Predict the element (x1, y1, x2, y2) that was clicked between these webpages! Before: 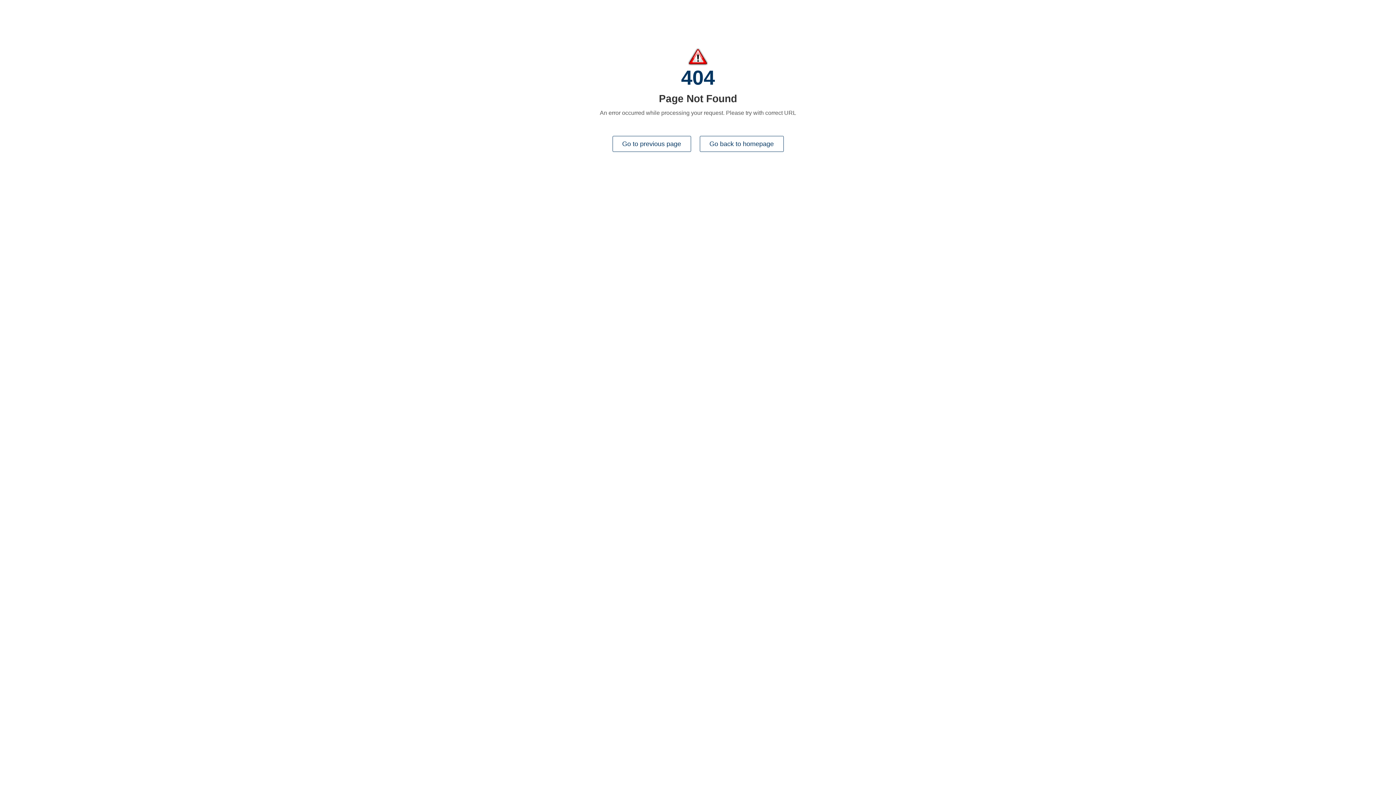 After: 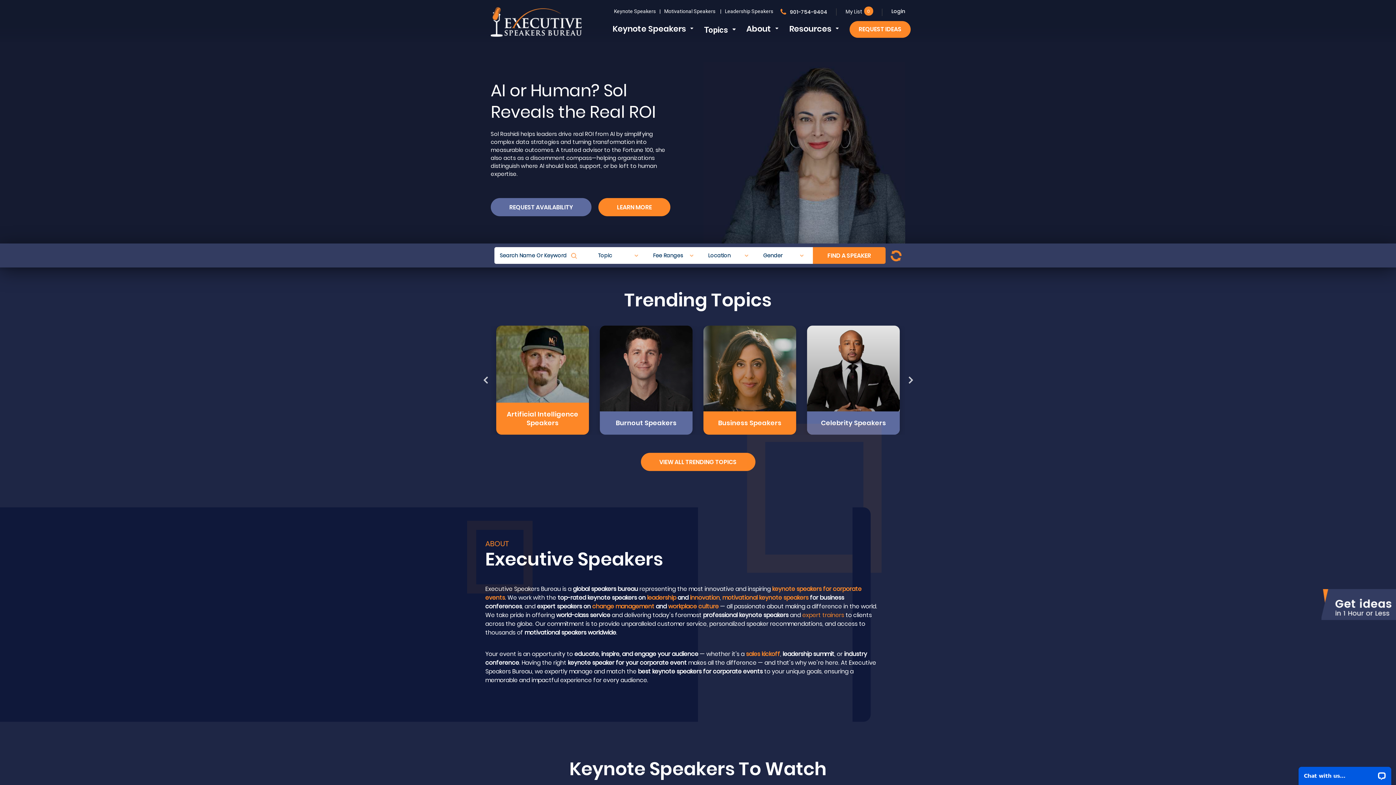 Action: bbox: (699, 135, 783, 151) label: Go back to homepage